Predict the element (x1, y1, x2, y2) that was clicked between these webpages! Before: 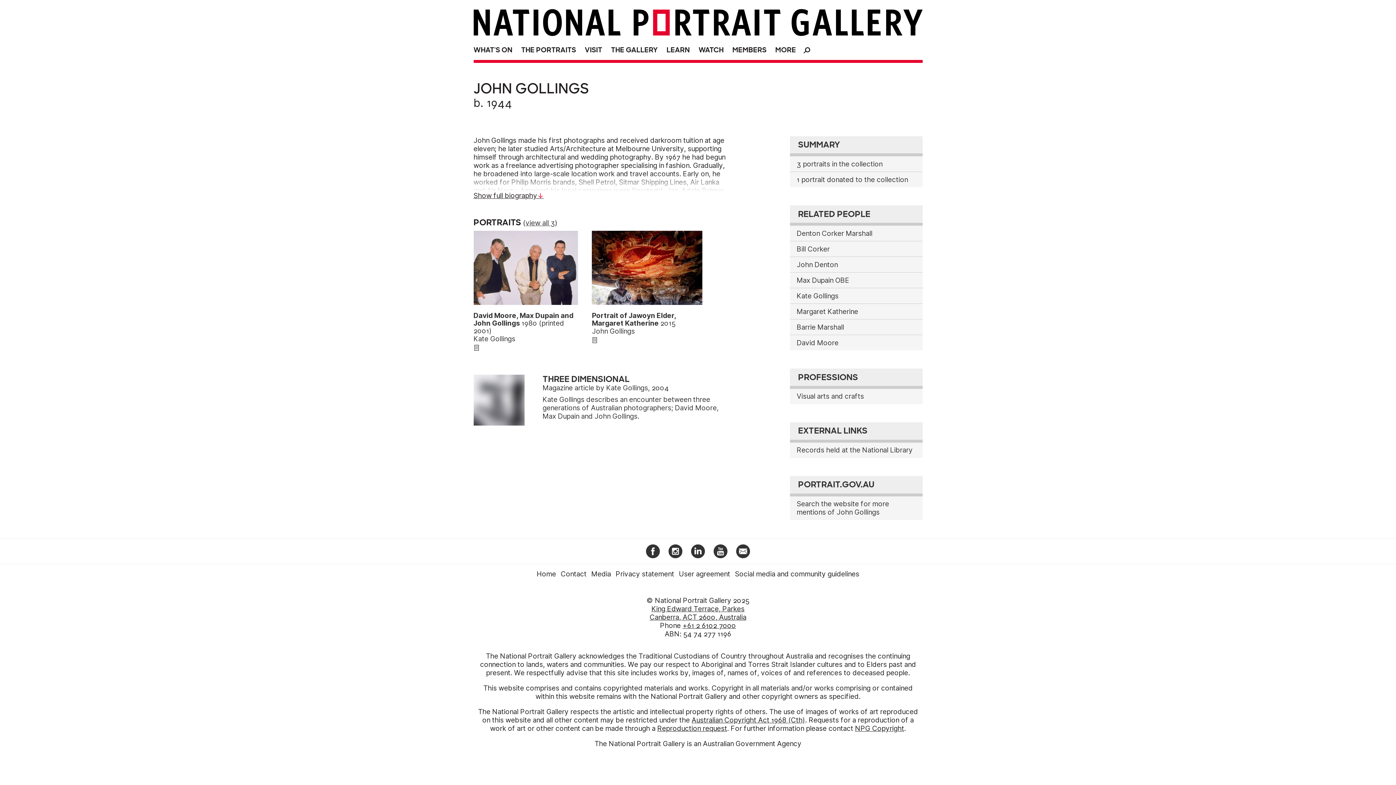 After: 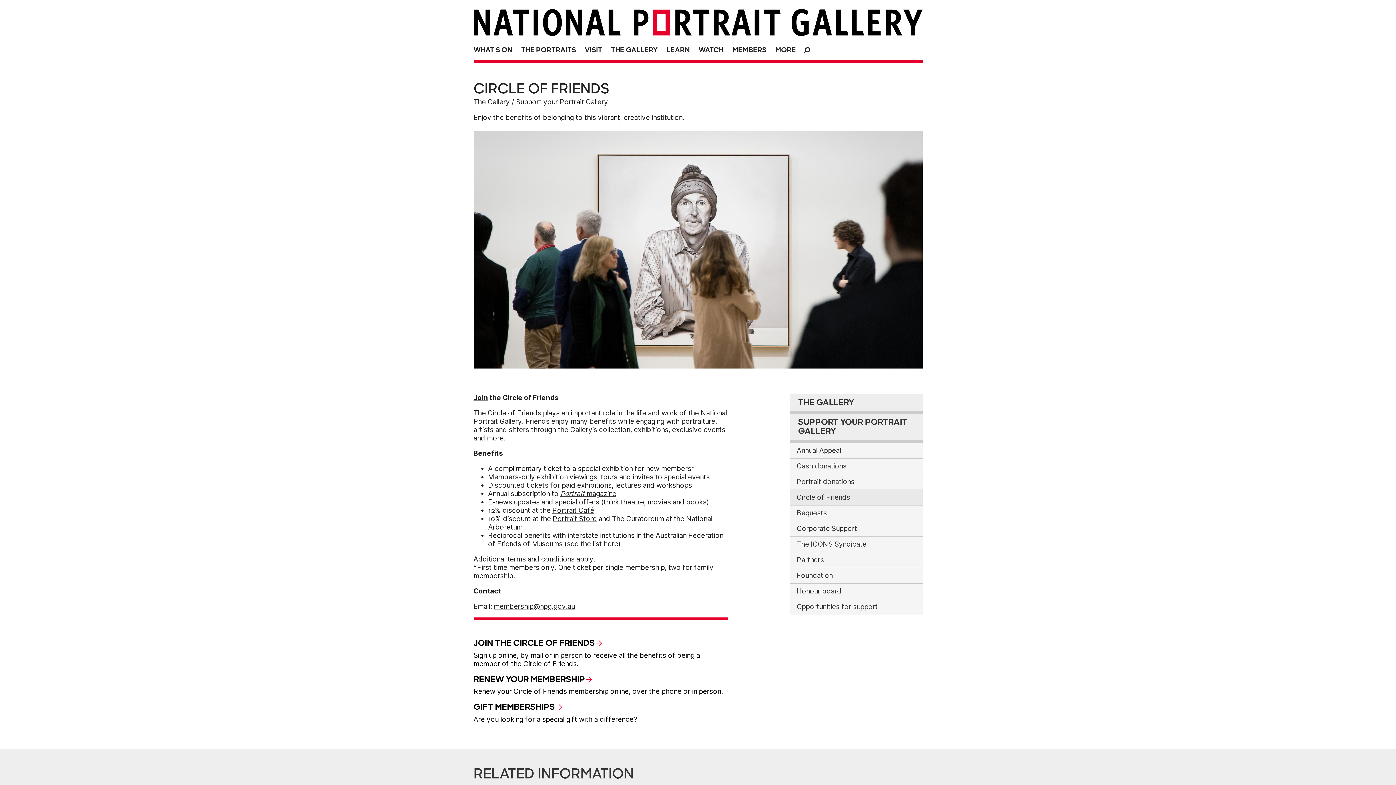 Action: label: MEMBERS bbox: (728, 41, 770, 56)